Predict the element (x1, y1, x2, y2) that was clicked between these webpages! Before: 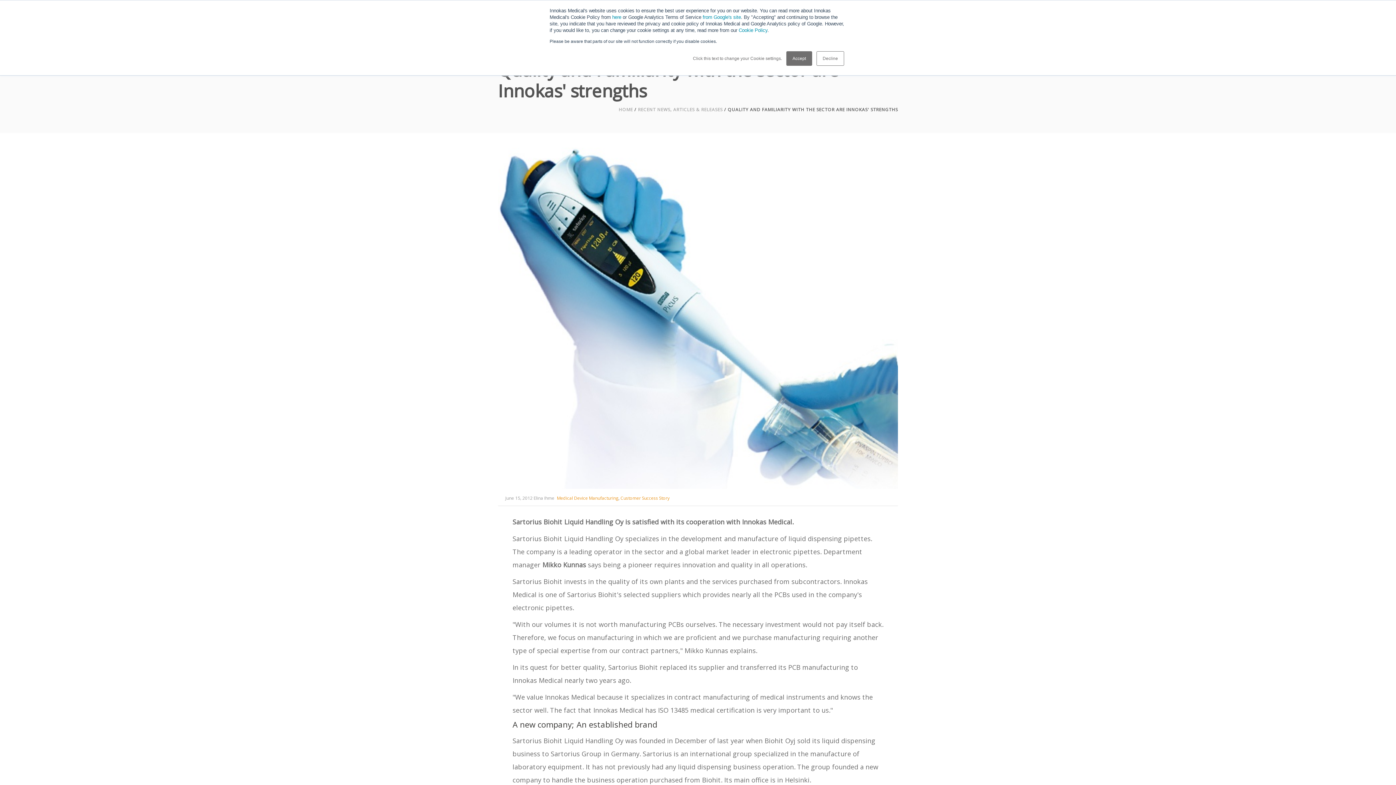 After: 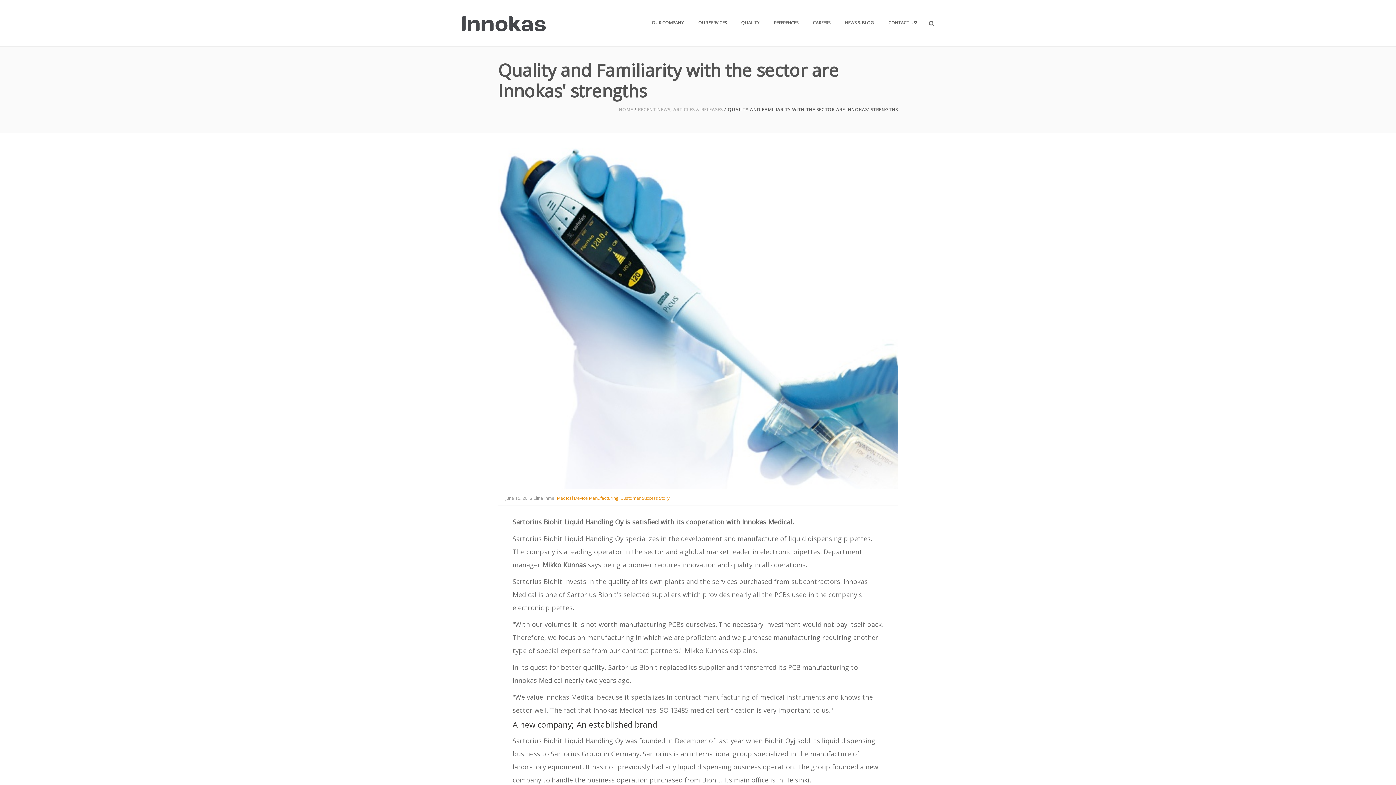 Action: label: Decline bbox: (816, 51, 844, 65)